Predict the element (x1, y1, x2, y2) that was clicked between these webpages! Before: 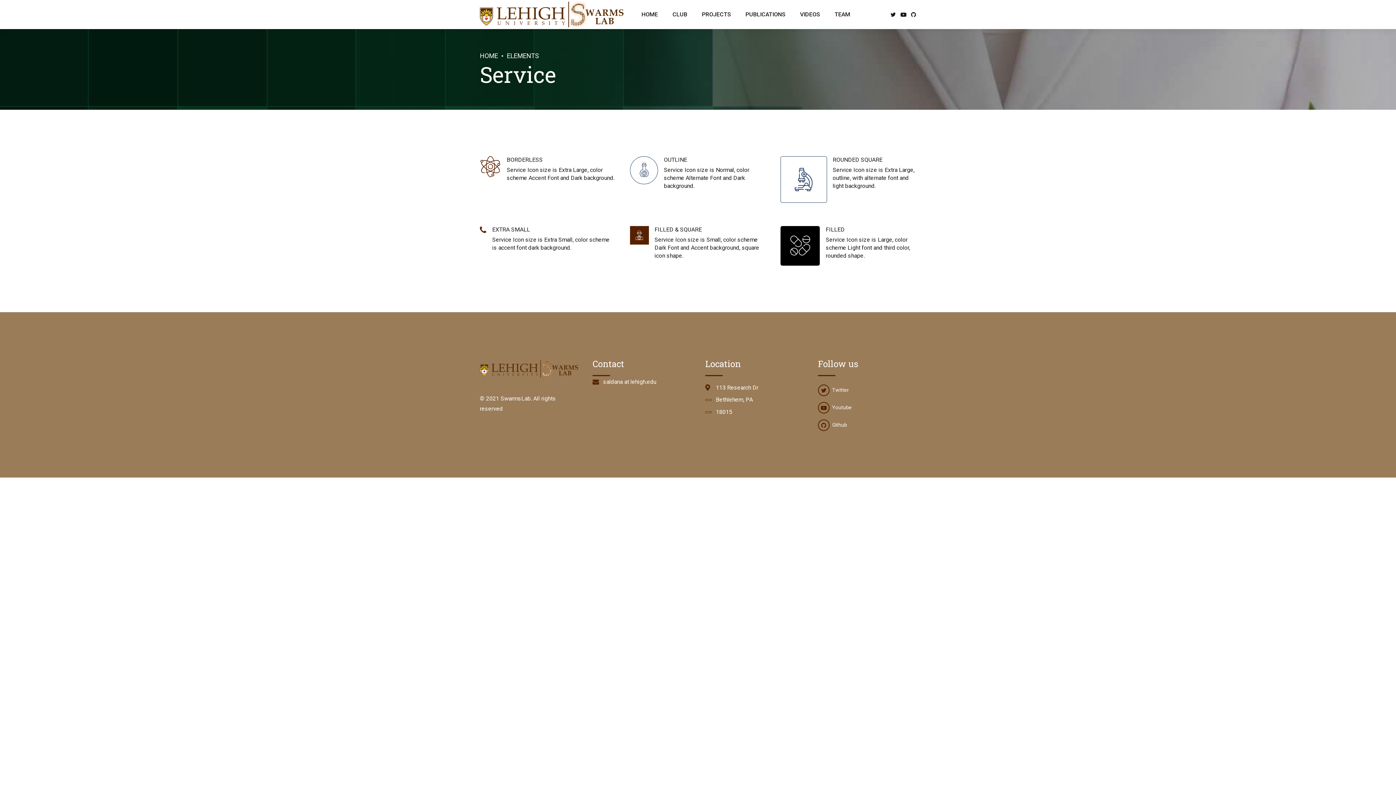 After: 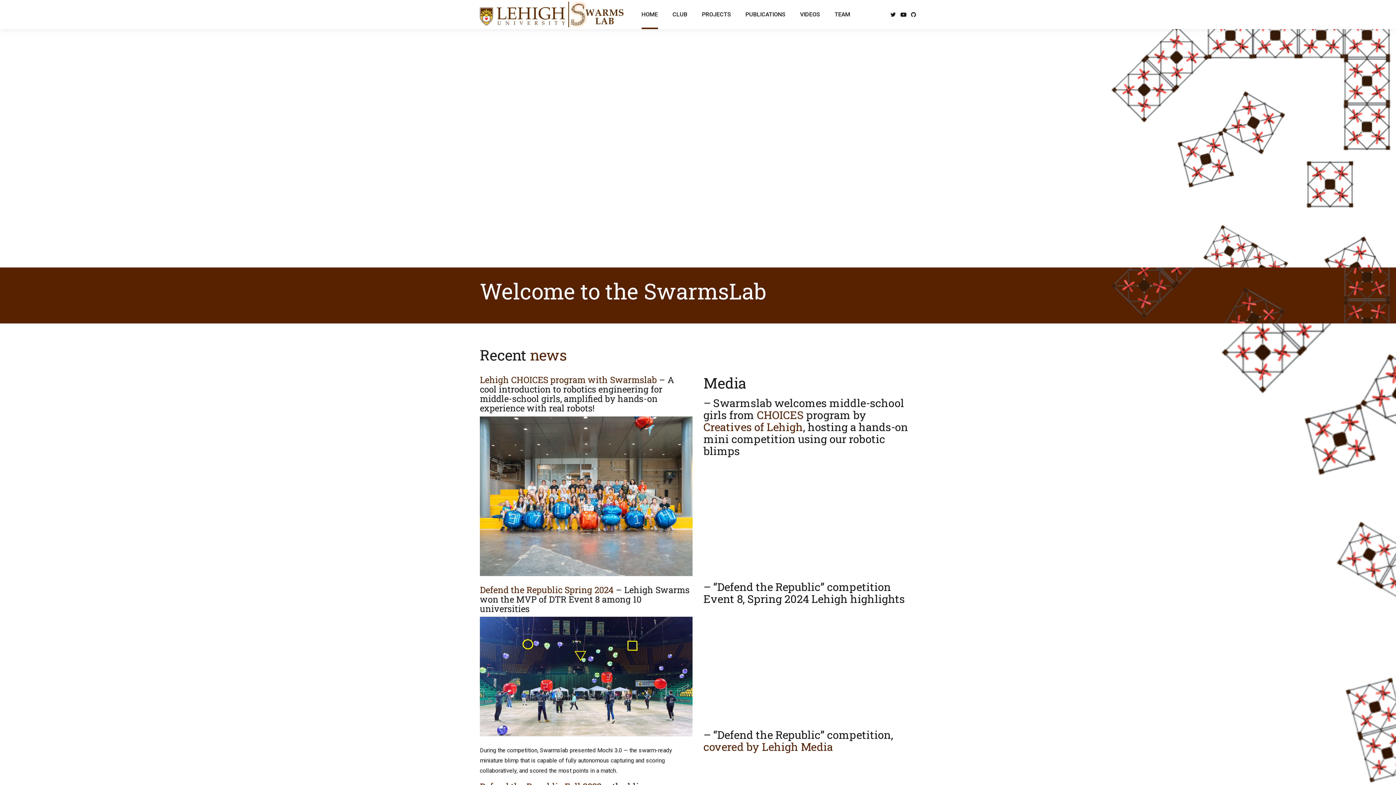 Action: bbox: (480, 0, 623, 29)